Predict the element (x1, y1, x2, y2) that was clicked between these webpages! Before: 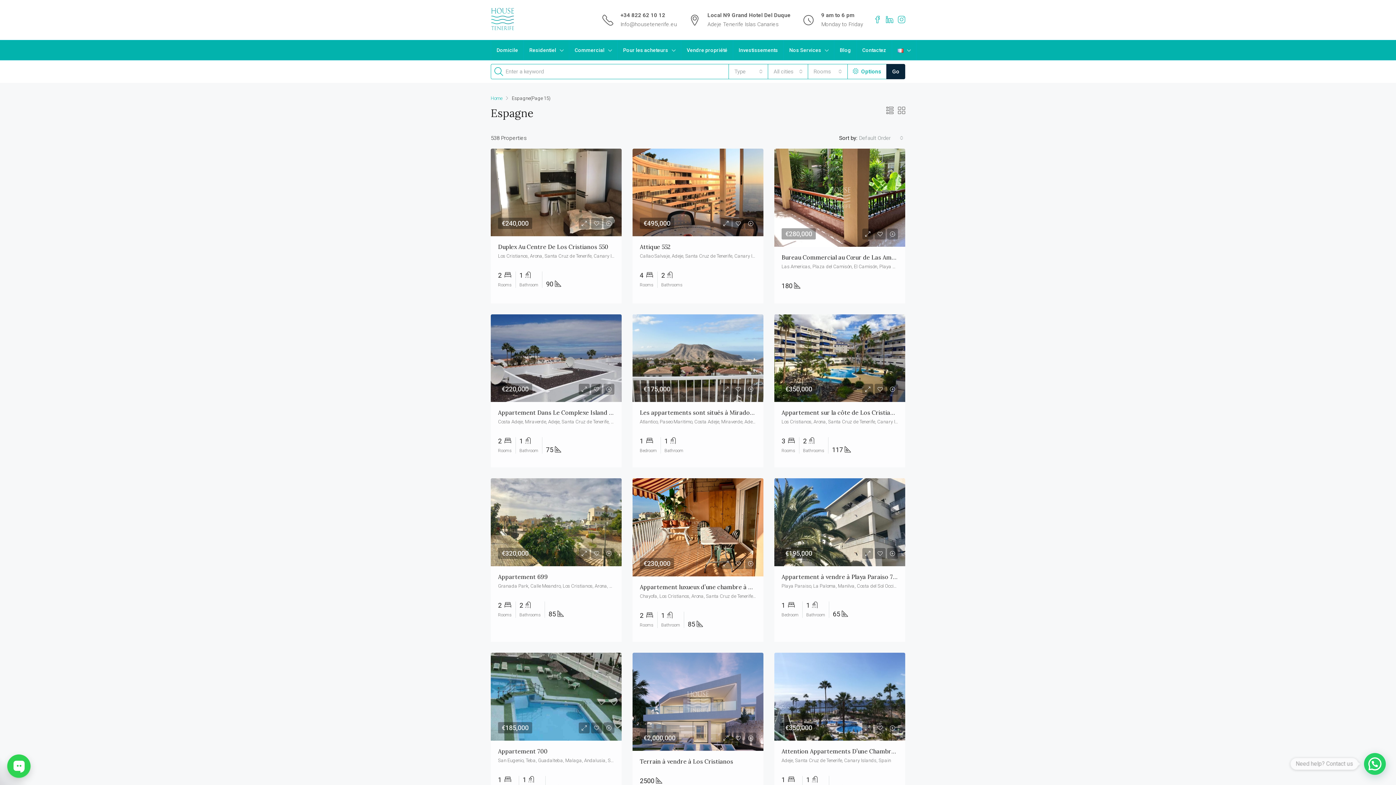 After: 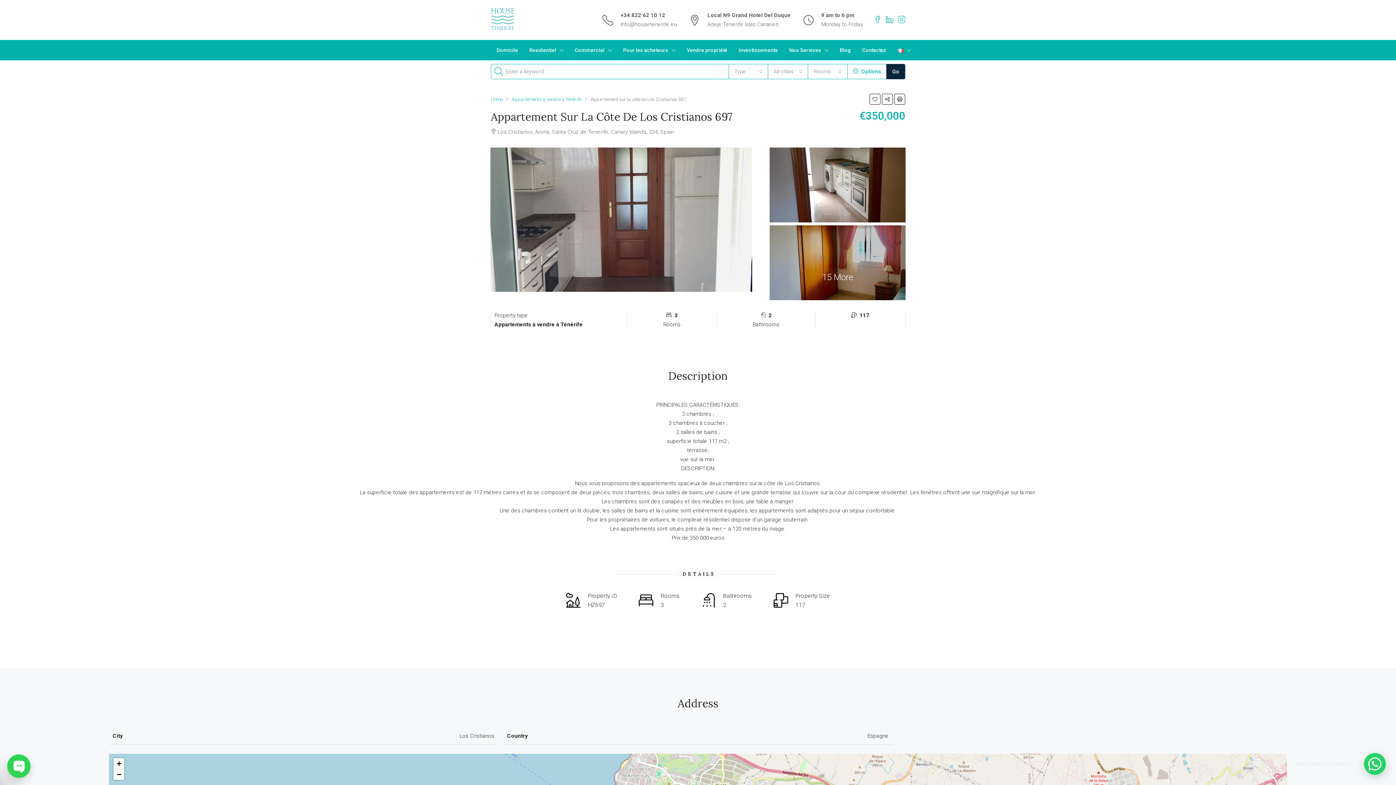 Action: label: Appartement sur la côte de Los Cristianos 697 bbox: (781, 409, 912, 416)